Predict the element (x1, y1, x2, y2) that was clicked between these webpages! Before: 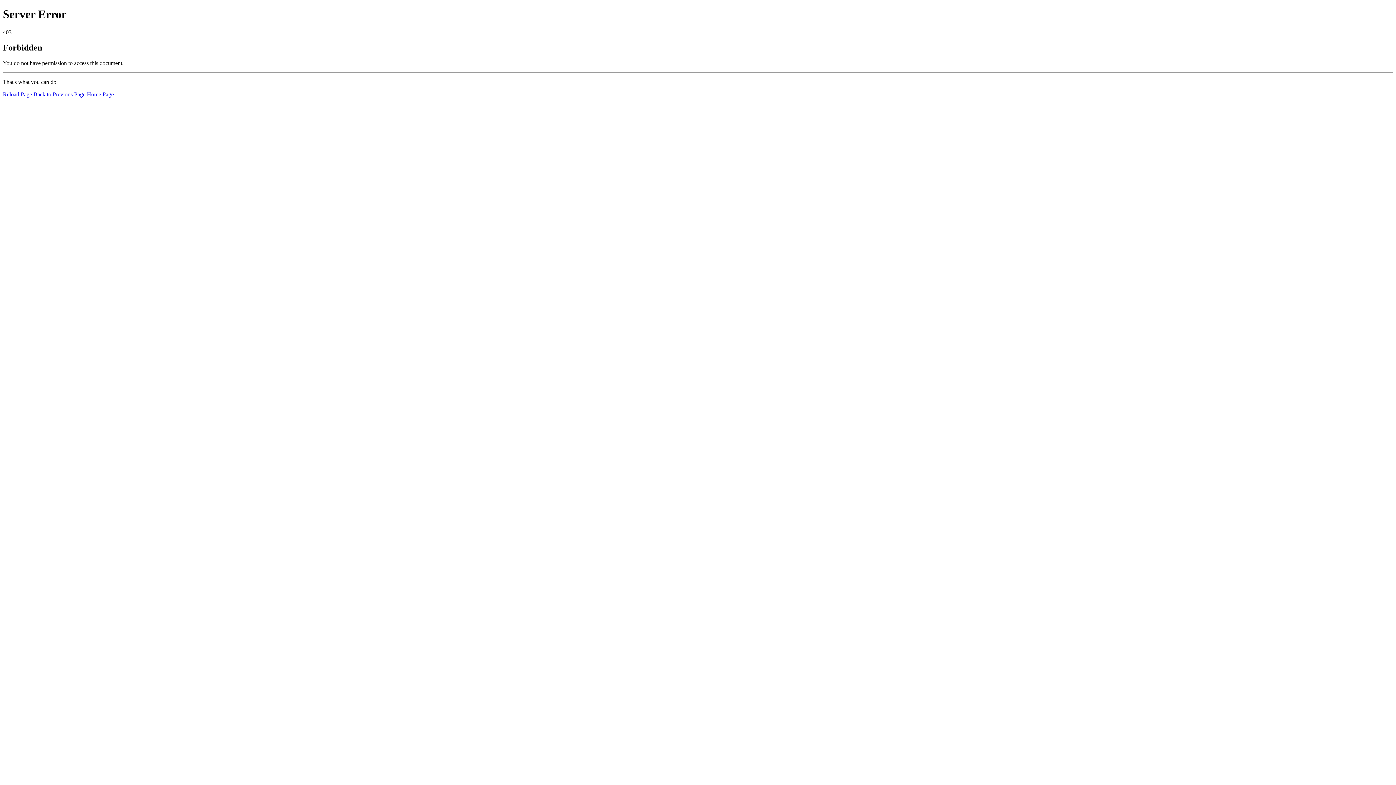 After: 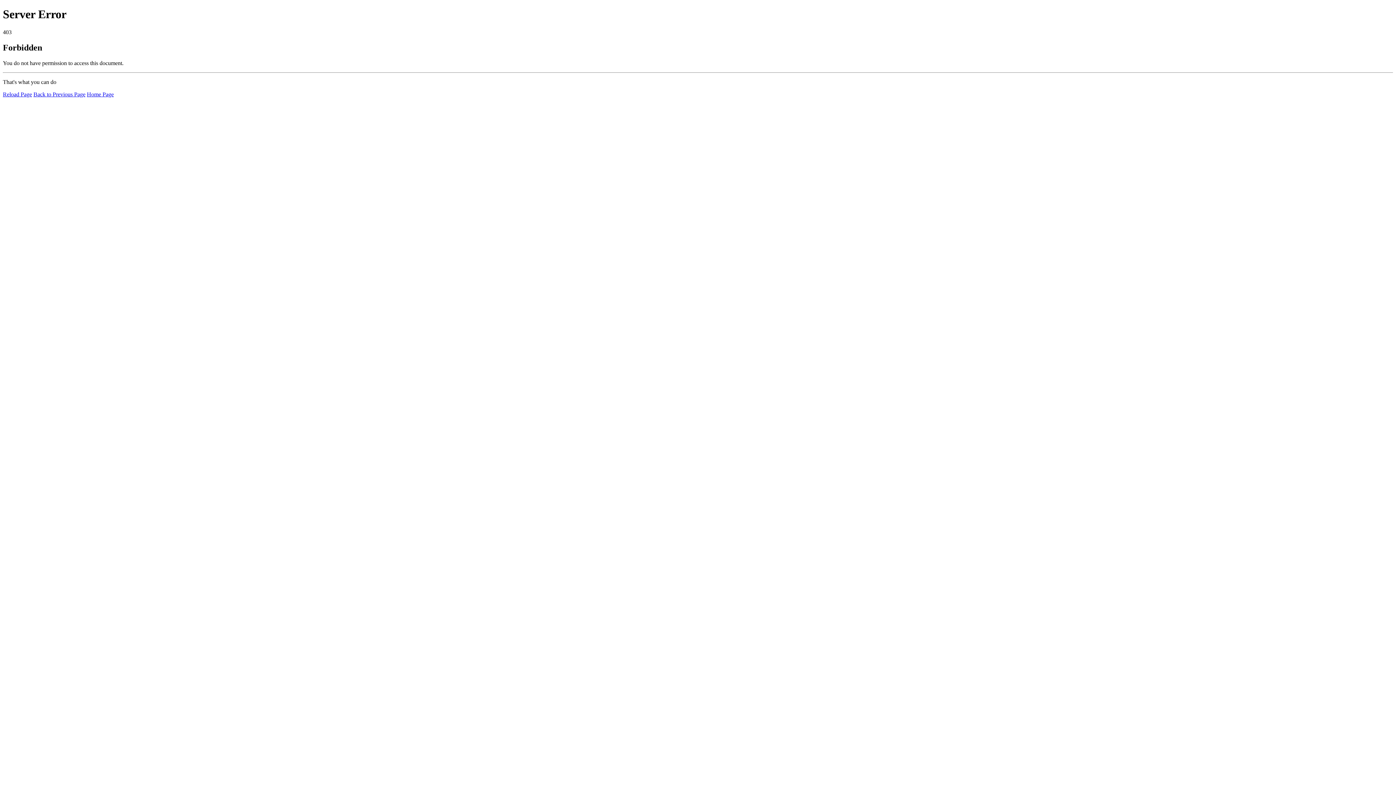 Action: label: Reload Page bbox: (2, 91, 32, 97)